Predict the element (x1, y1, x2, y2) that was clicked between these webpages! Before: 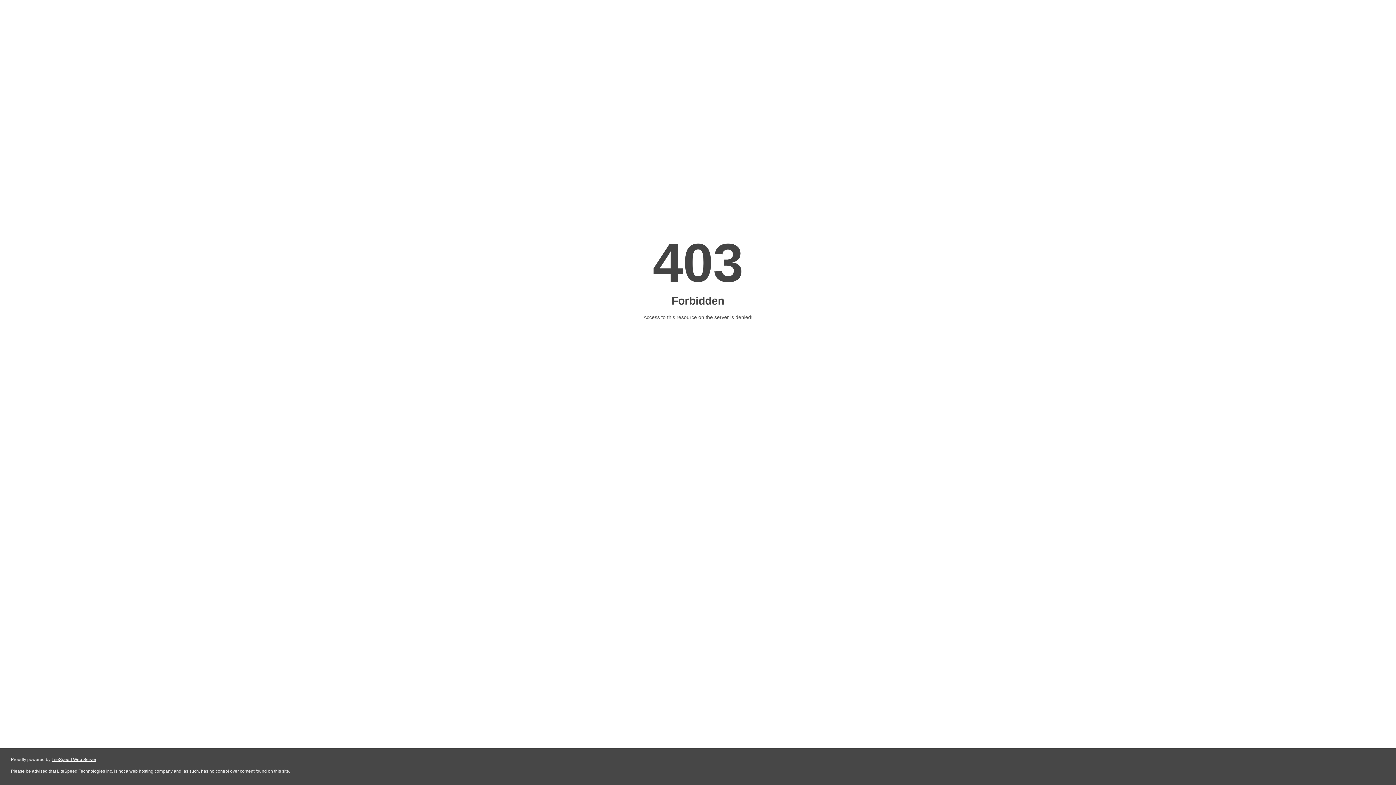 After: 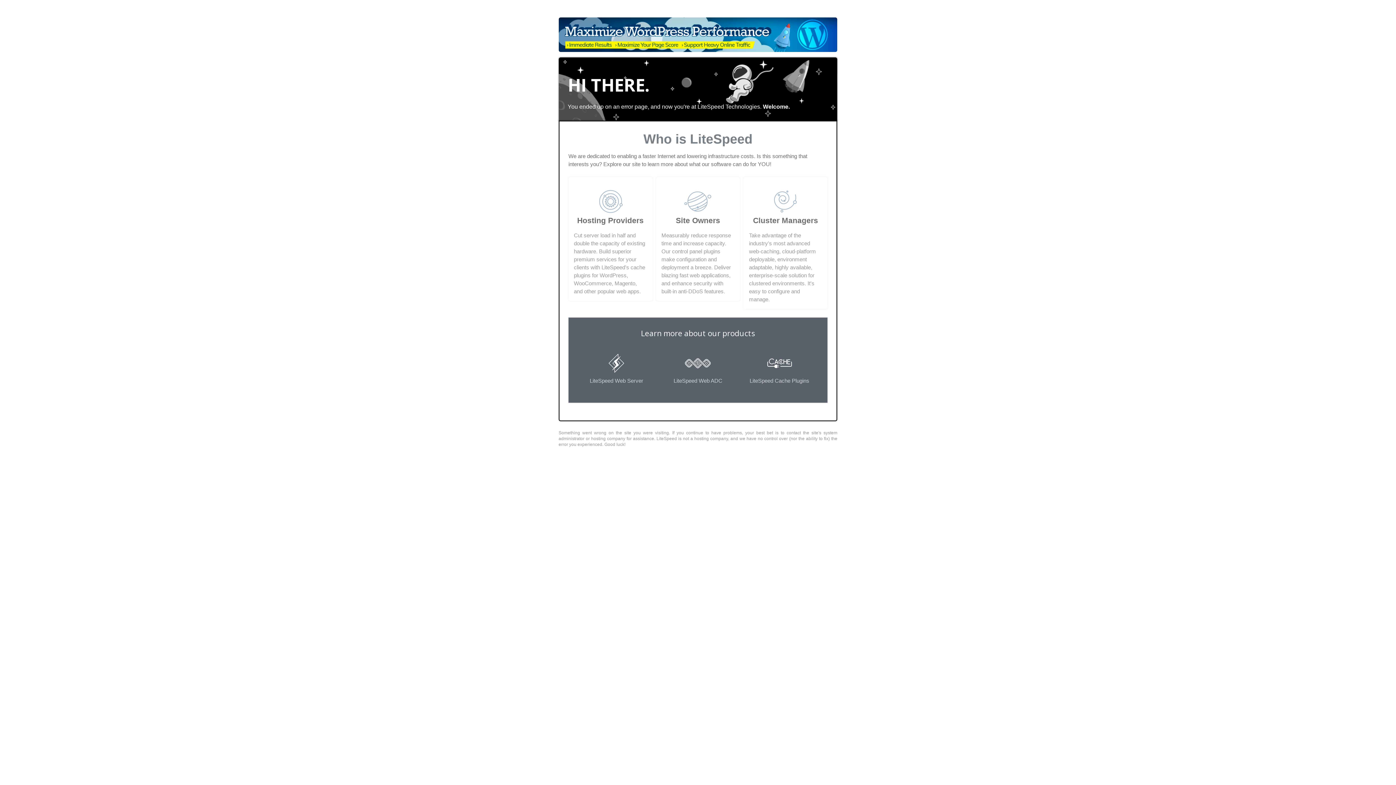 Action: bbox: (51, 757, 96, 762) label: LiteSpeed Web Server